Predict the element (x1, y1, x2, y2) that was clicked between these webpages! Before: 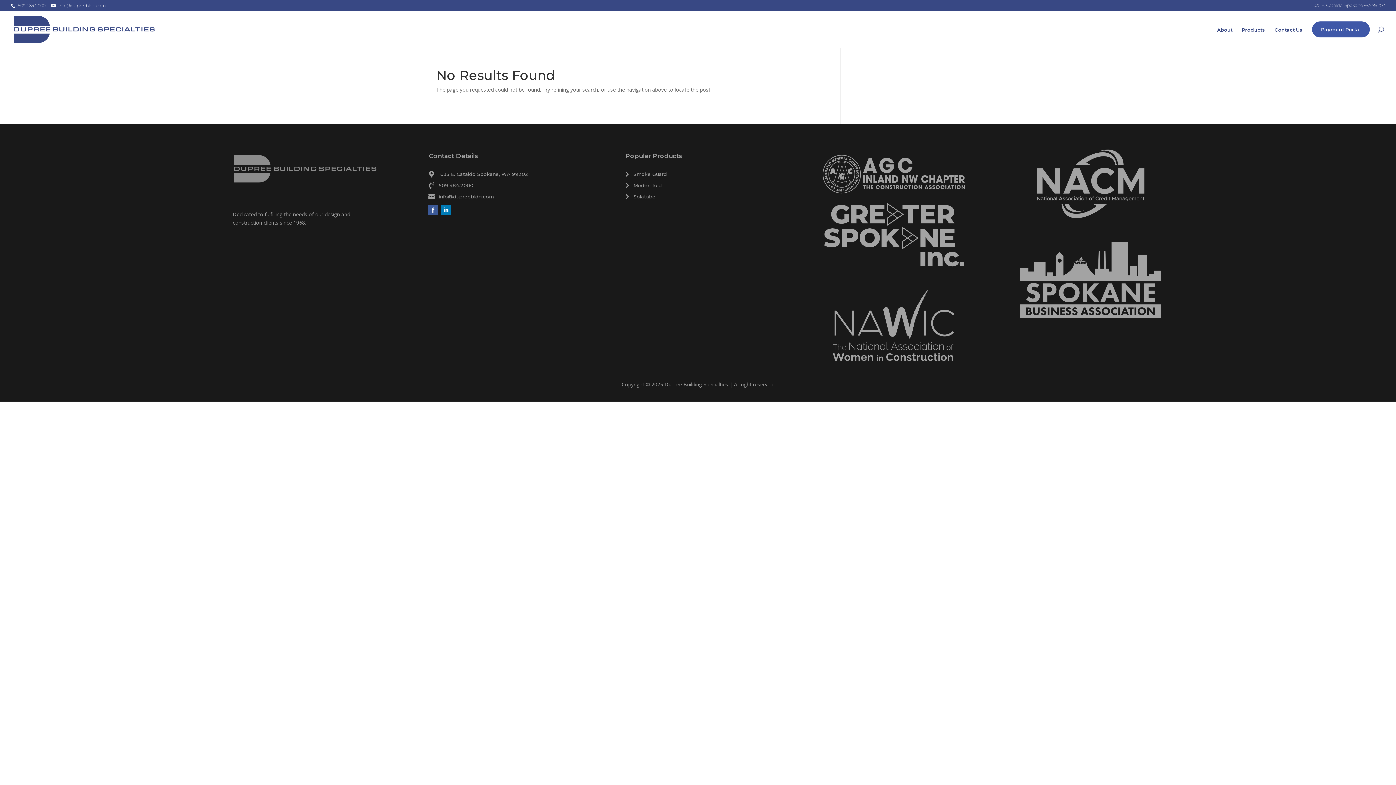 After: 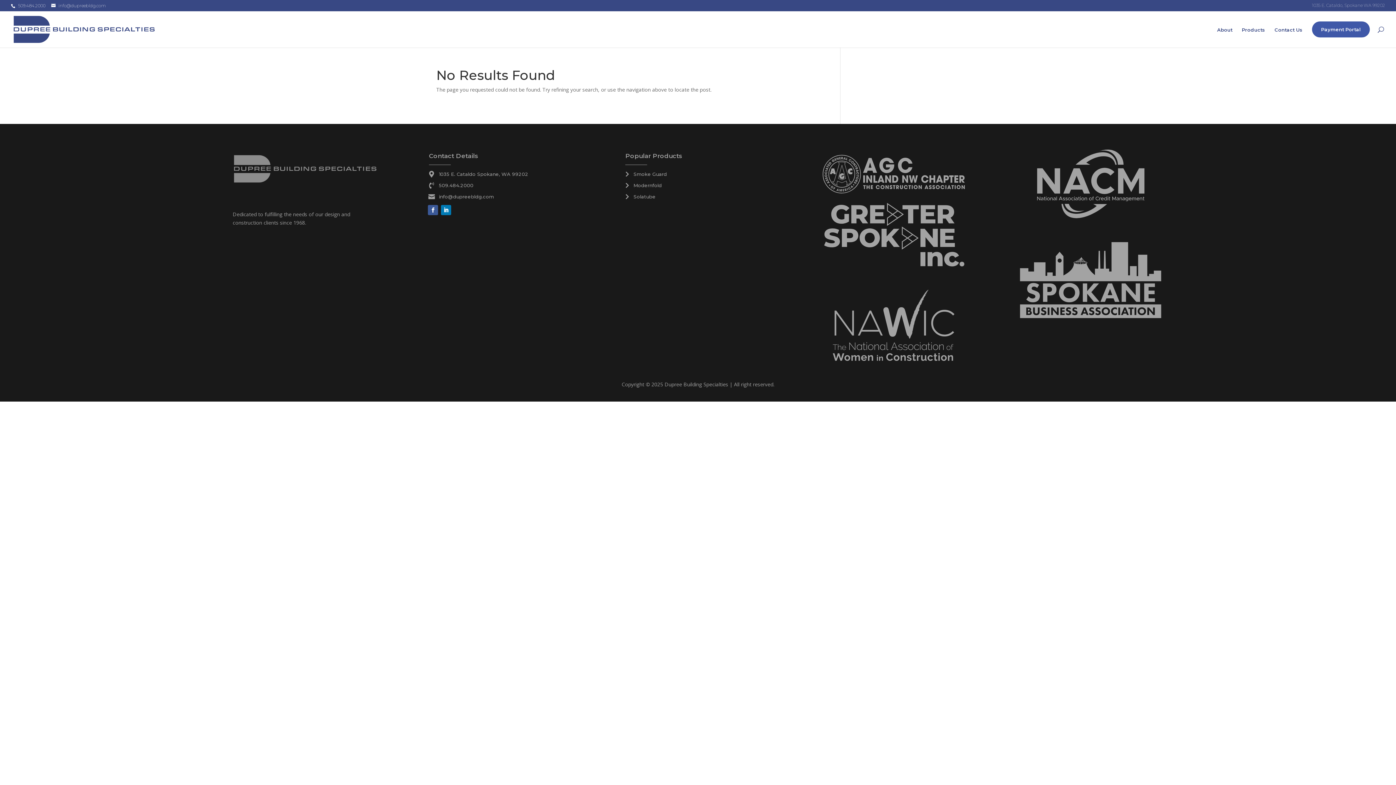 Action: bbox: (1312, 3, 1385, 10) label: 1035 E. Cataldo, Spokane WA 99202